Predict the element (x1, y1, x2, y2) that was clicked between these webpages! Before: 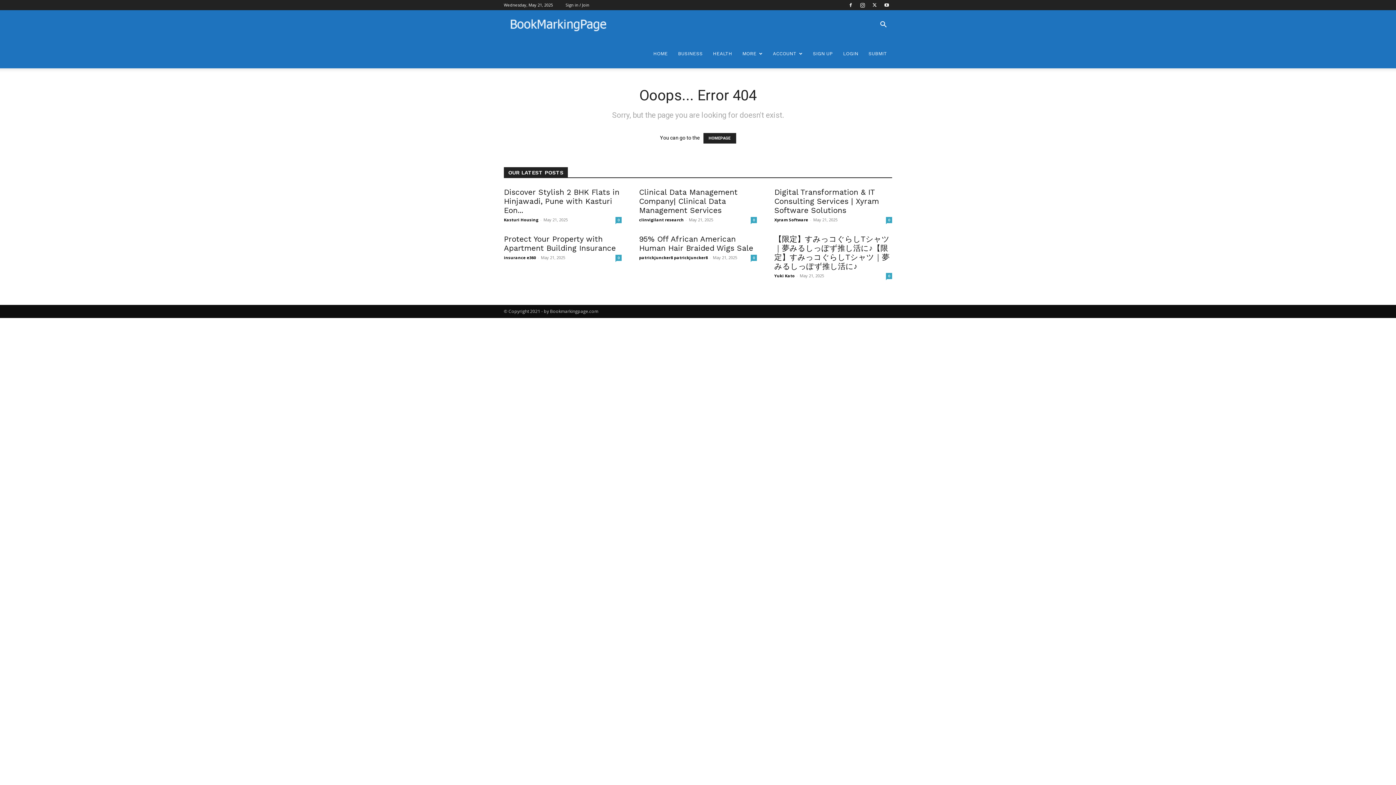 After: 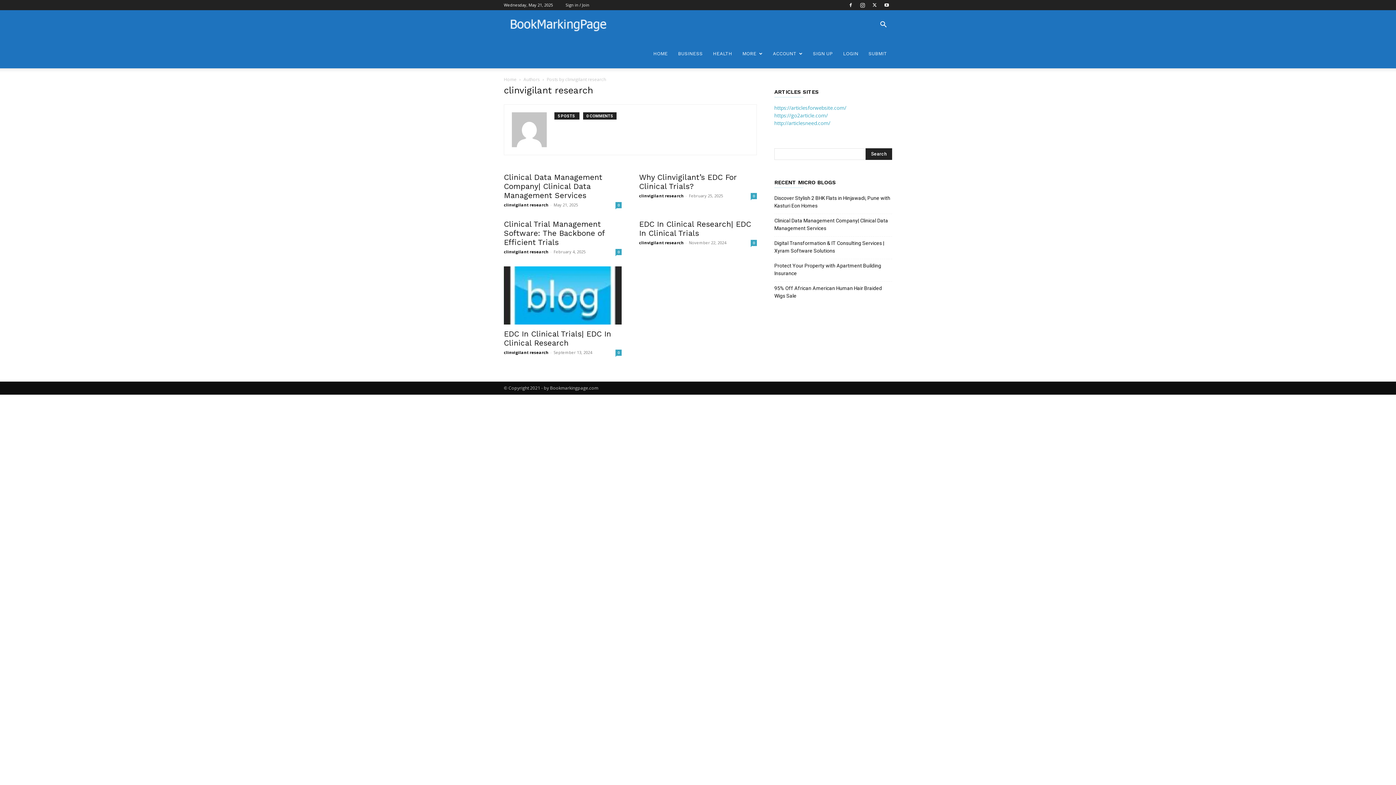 Action: bbox: (639, 217, 684, 222) label: clinvigilant research